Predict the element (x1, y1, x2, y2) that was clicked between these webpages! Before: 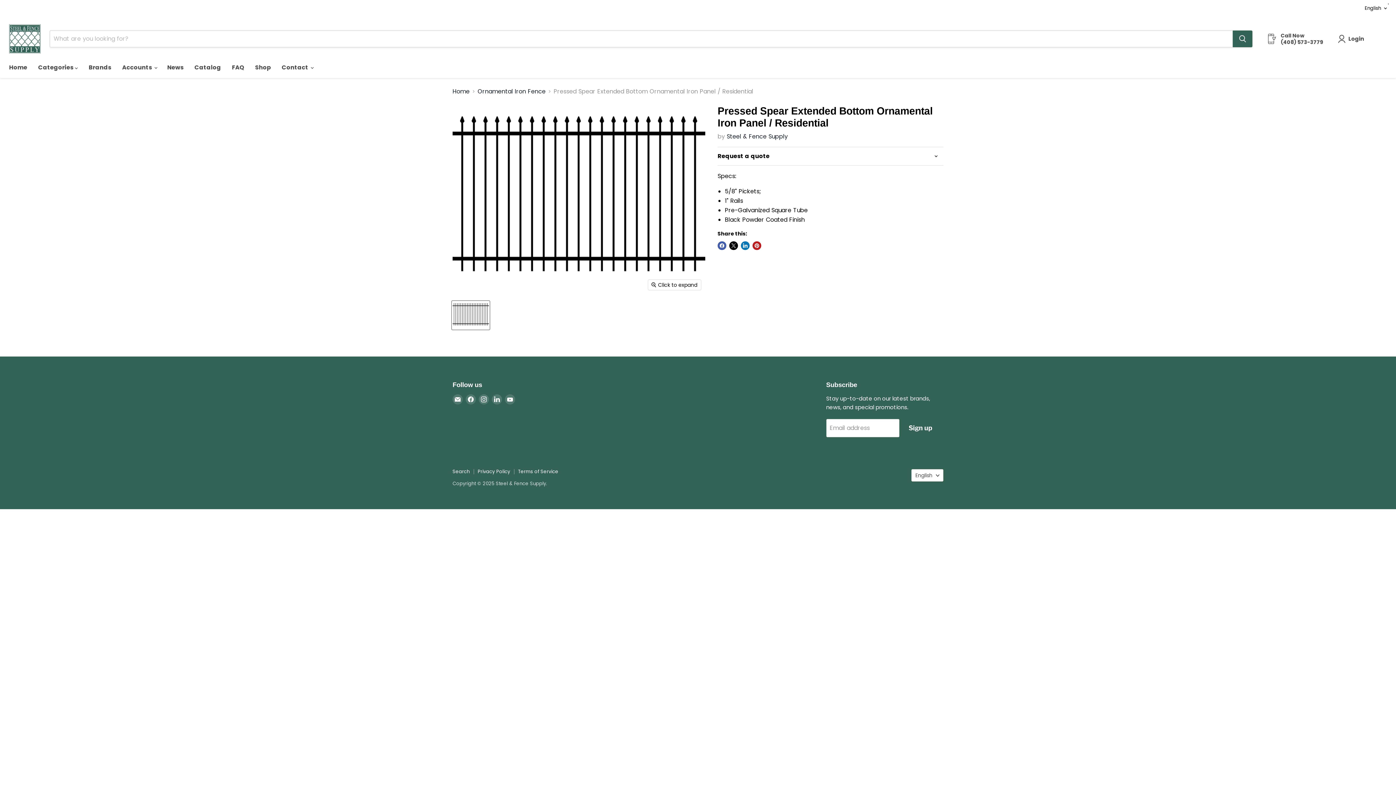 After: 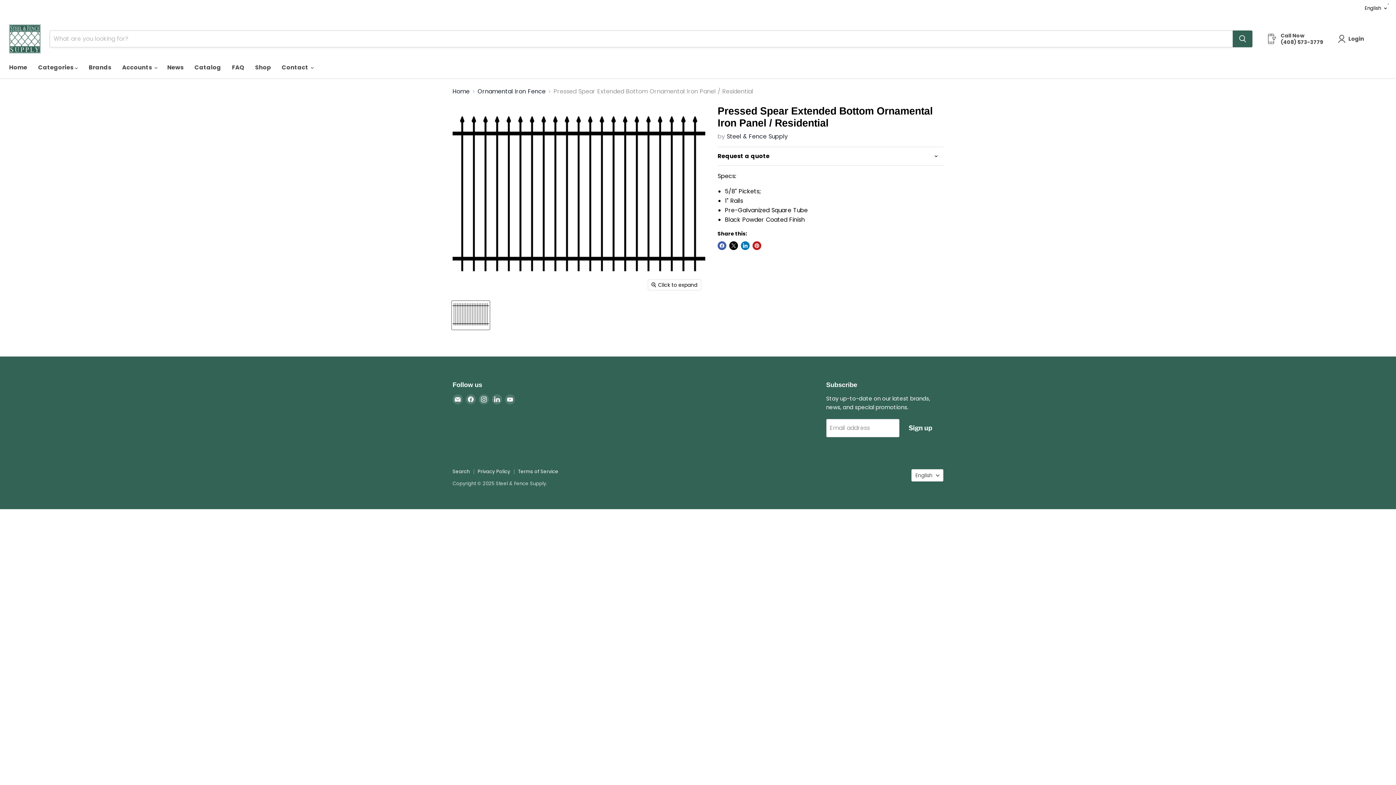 Action: bbox: (1267, 32, 1323, 45) label: Call Now

(408) 573-3779